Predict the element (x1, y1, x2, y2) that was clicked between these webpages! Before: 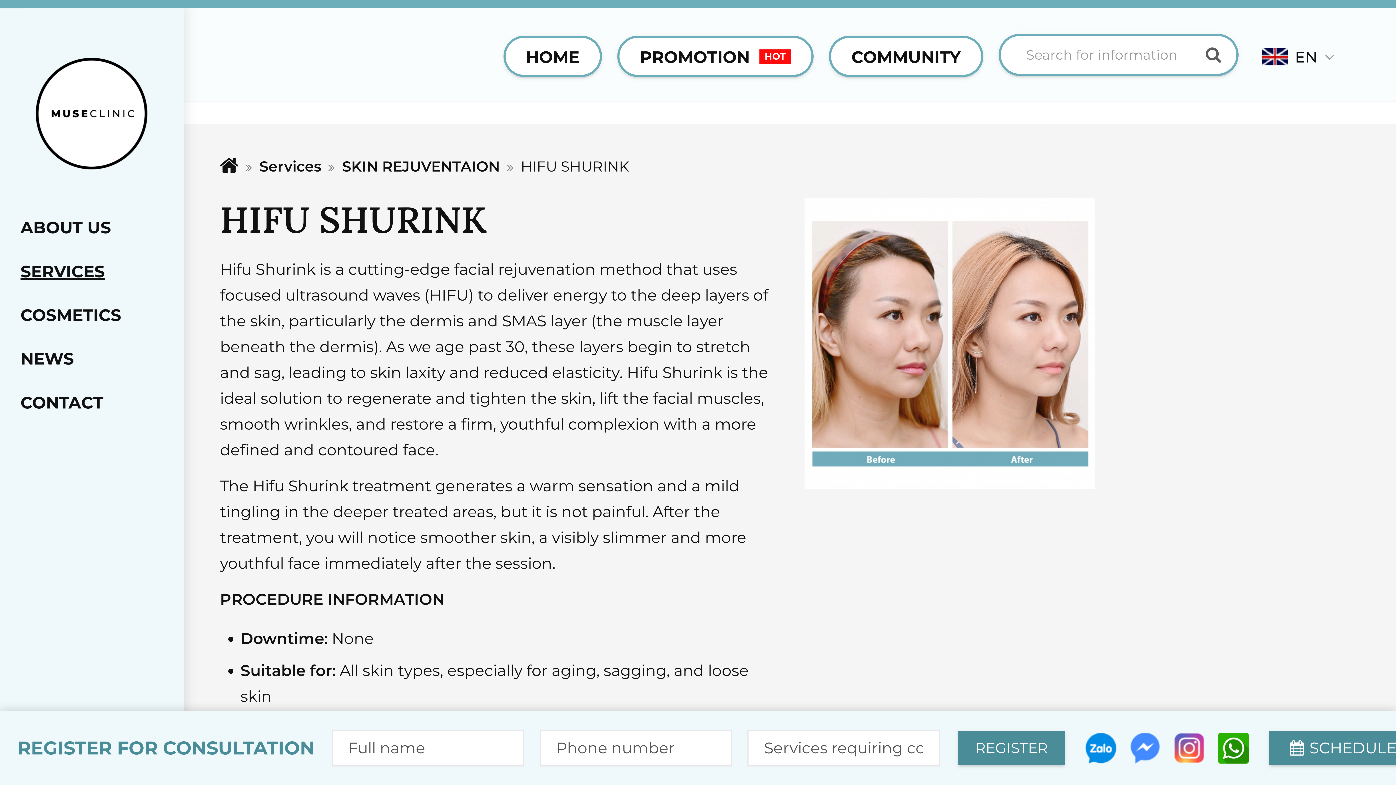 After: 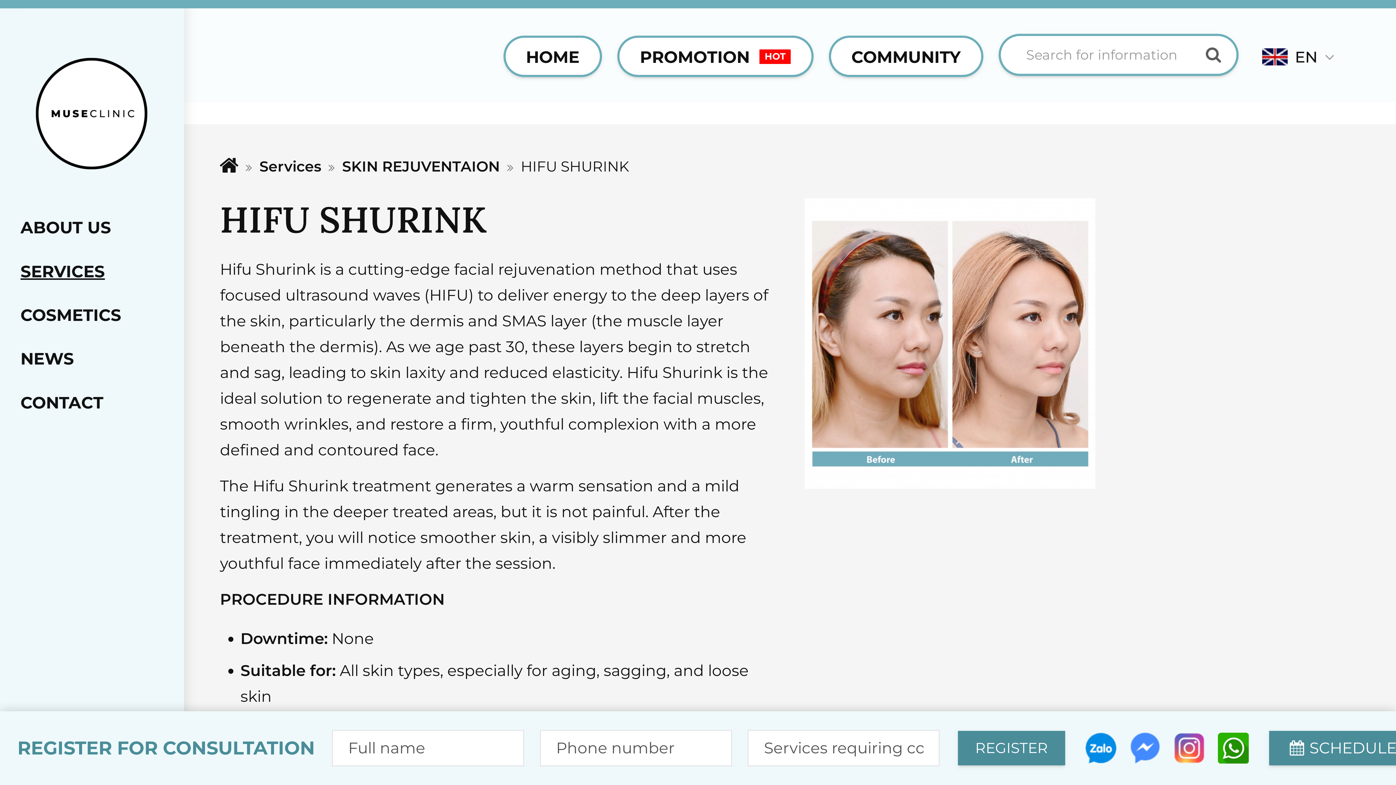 Action: label: zalo bbox: (1085, 733, 1116, 763)